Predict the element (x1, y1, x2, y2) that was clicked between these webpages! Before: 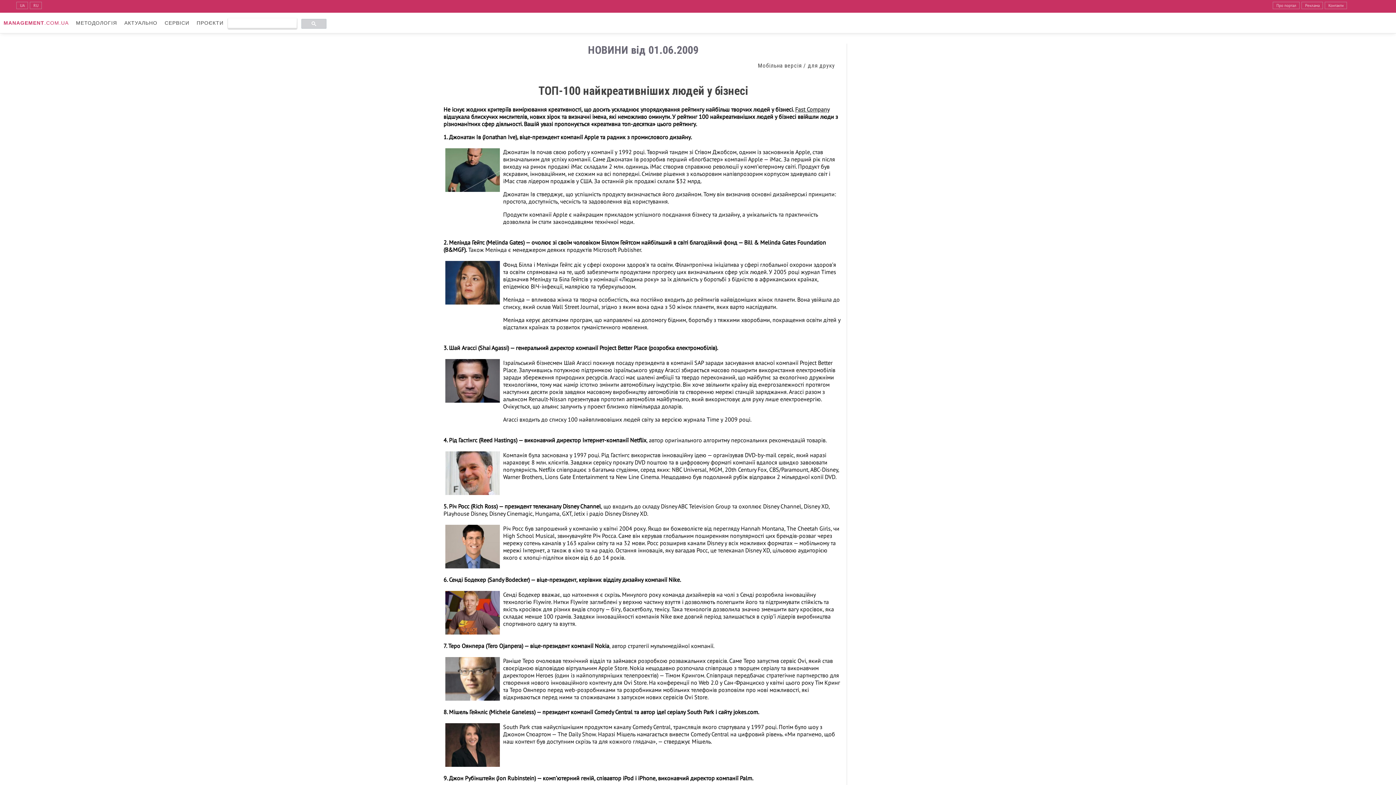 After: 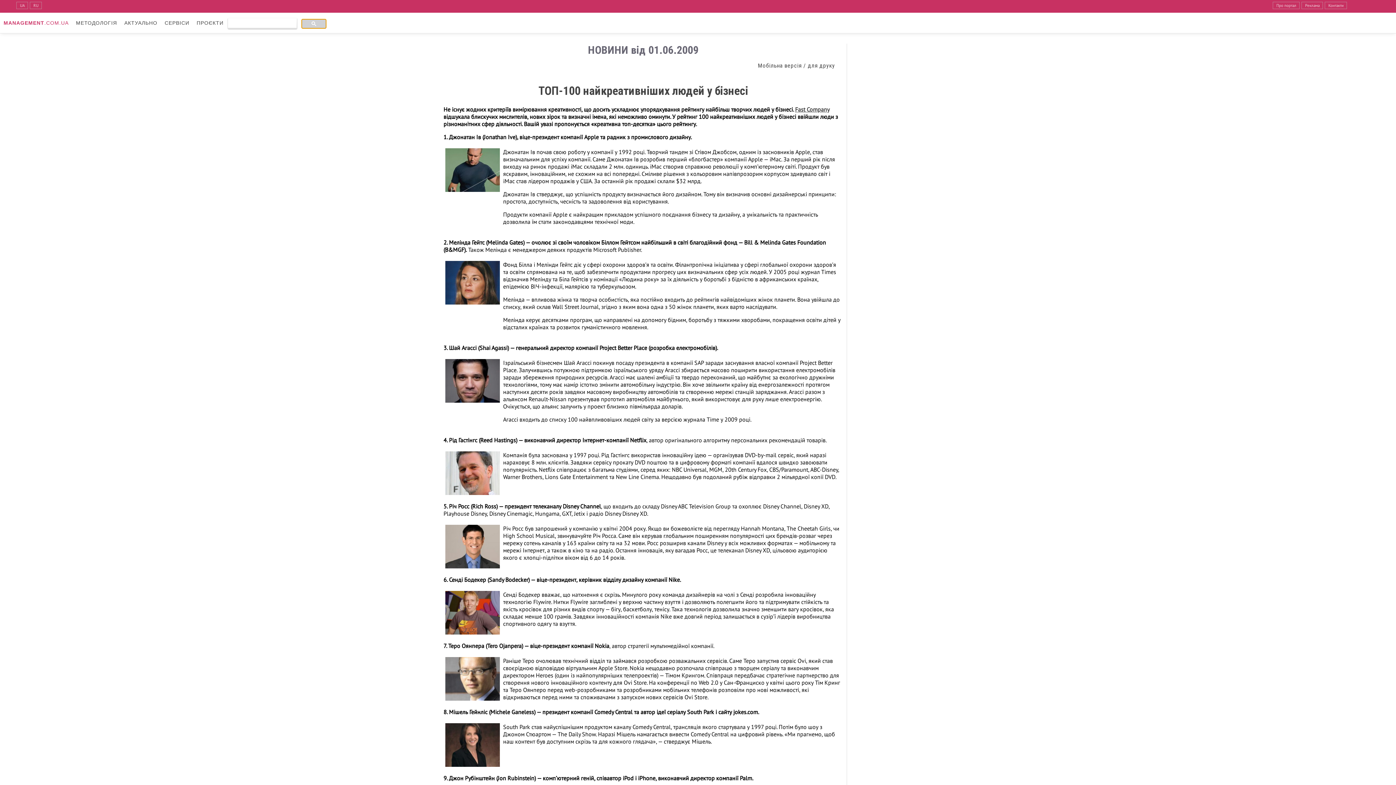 Action: bbox: (301, 18, 326, 28)